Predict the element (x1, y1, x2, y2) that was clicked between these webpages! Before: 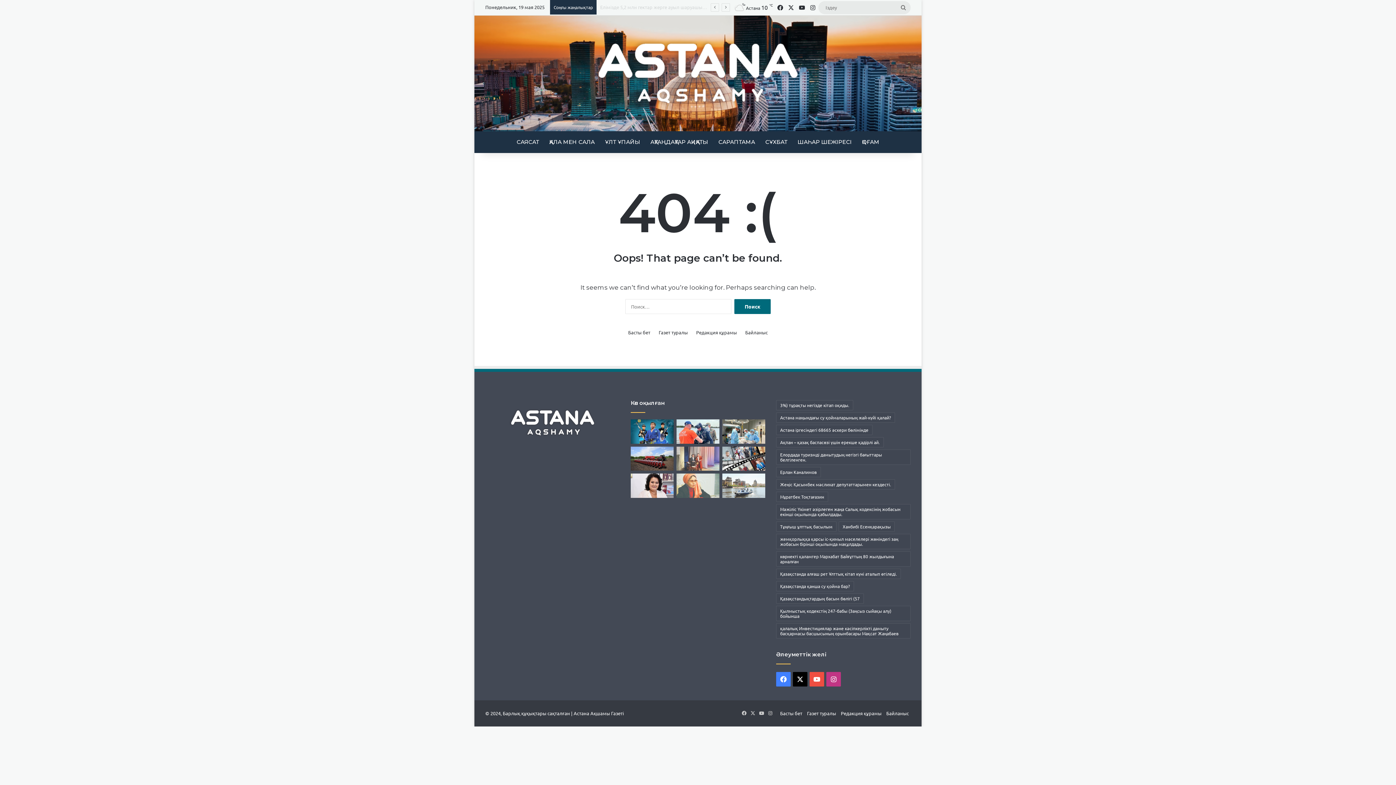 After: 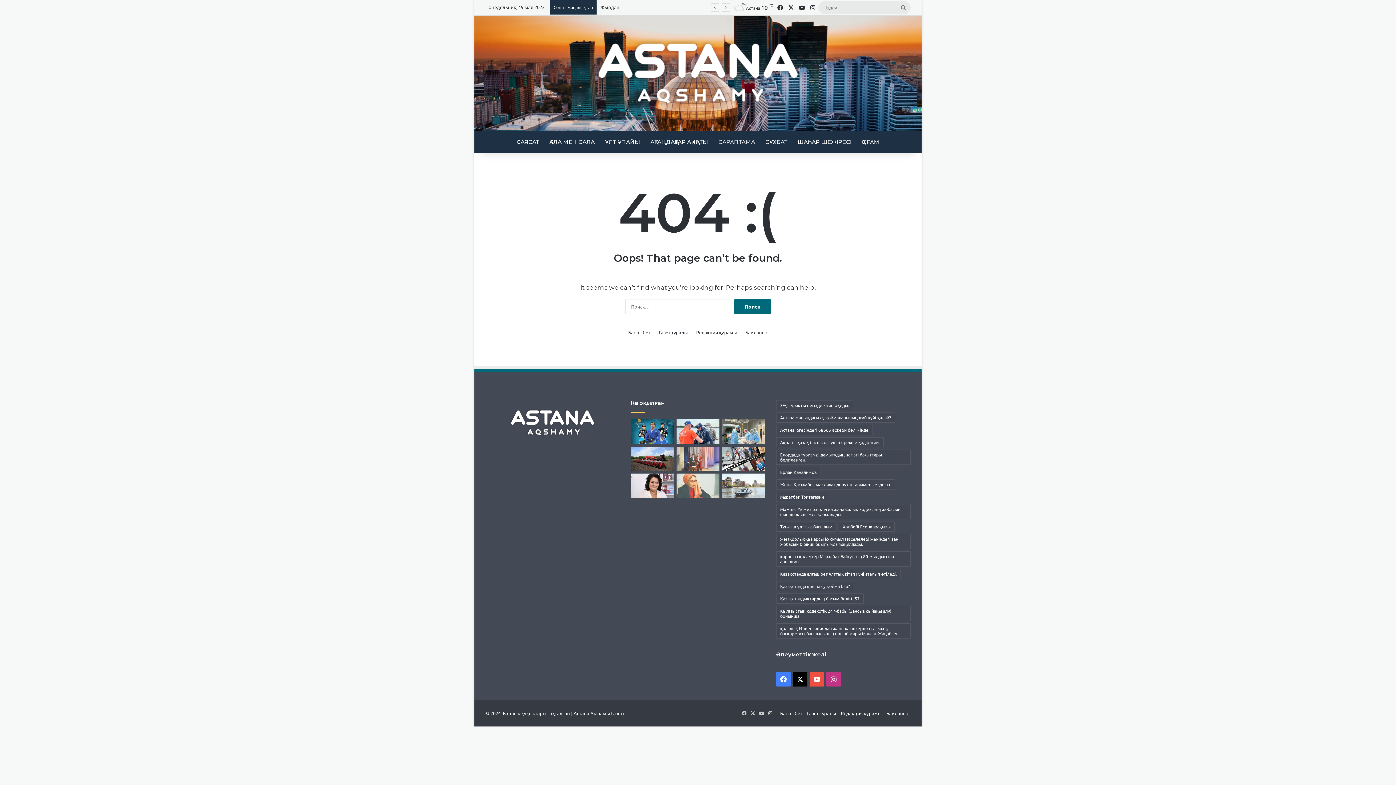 Action: label: САРАПТАМА bbox: (713, 131, 760, 153)